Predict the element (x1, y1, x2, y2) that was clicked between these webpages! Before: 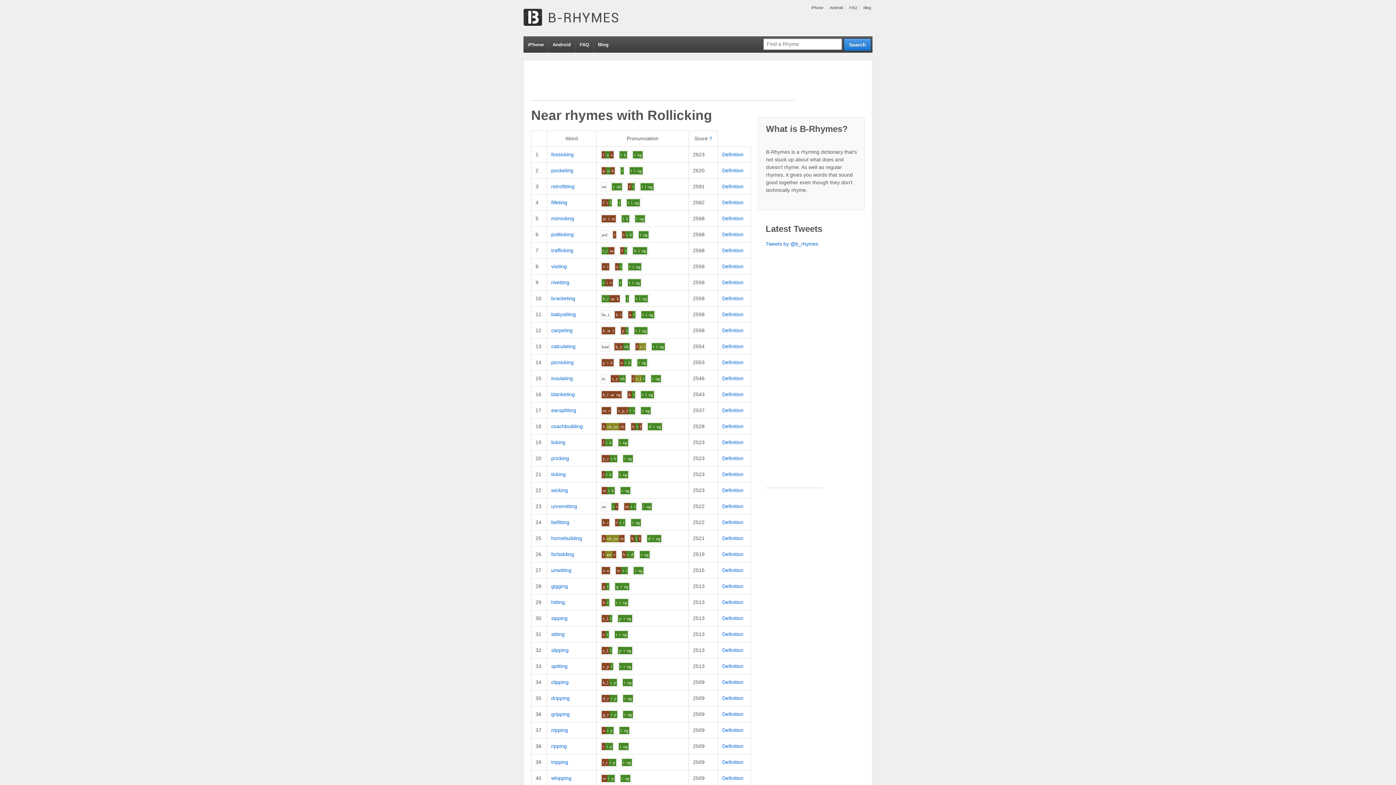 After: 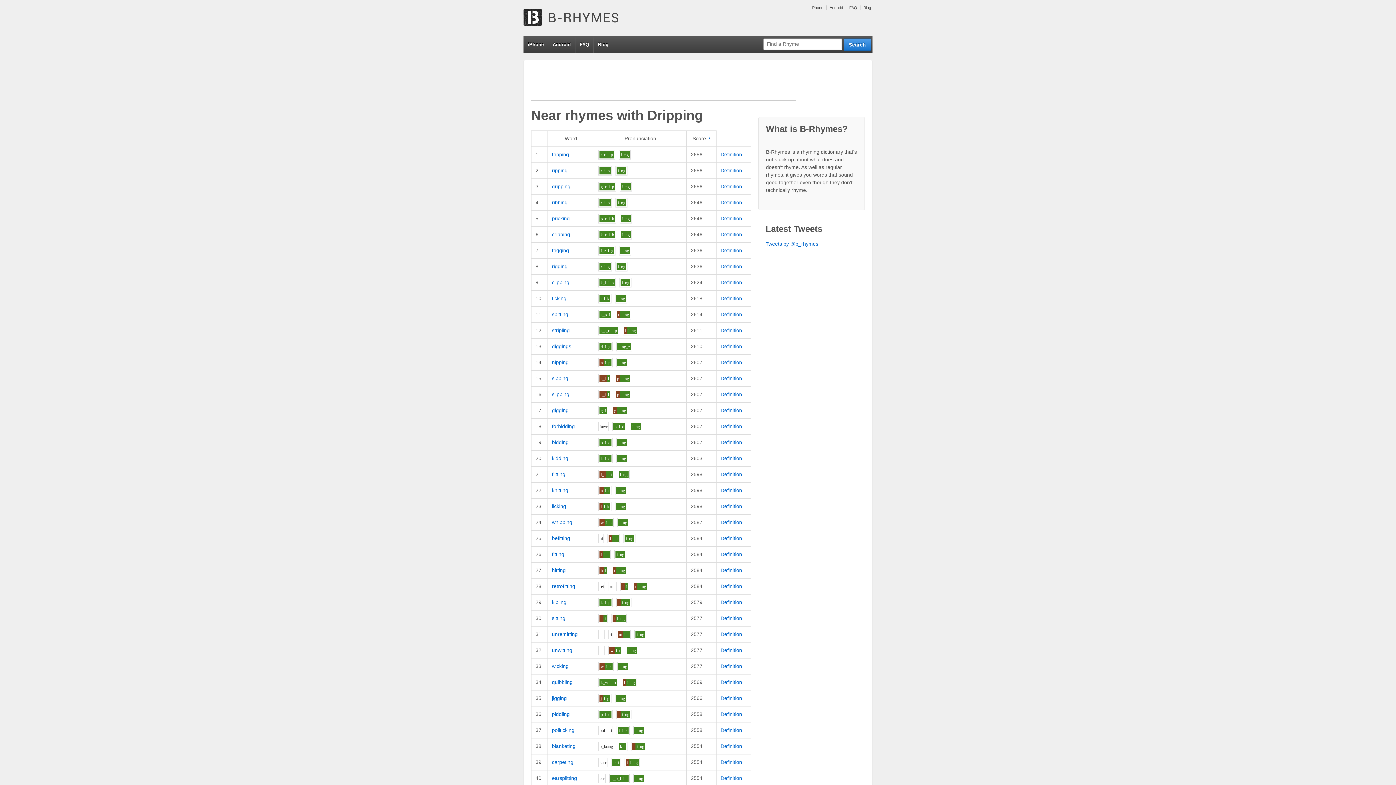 Action: label: dripping bbox: (551, 695, 569, 701)